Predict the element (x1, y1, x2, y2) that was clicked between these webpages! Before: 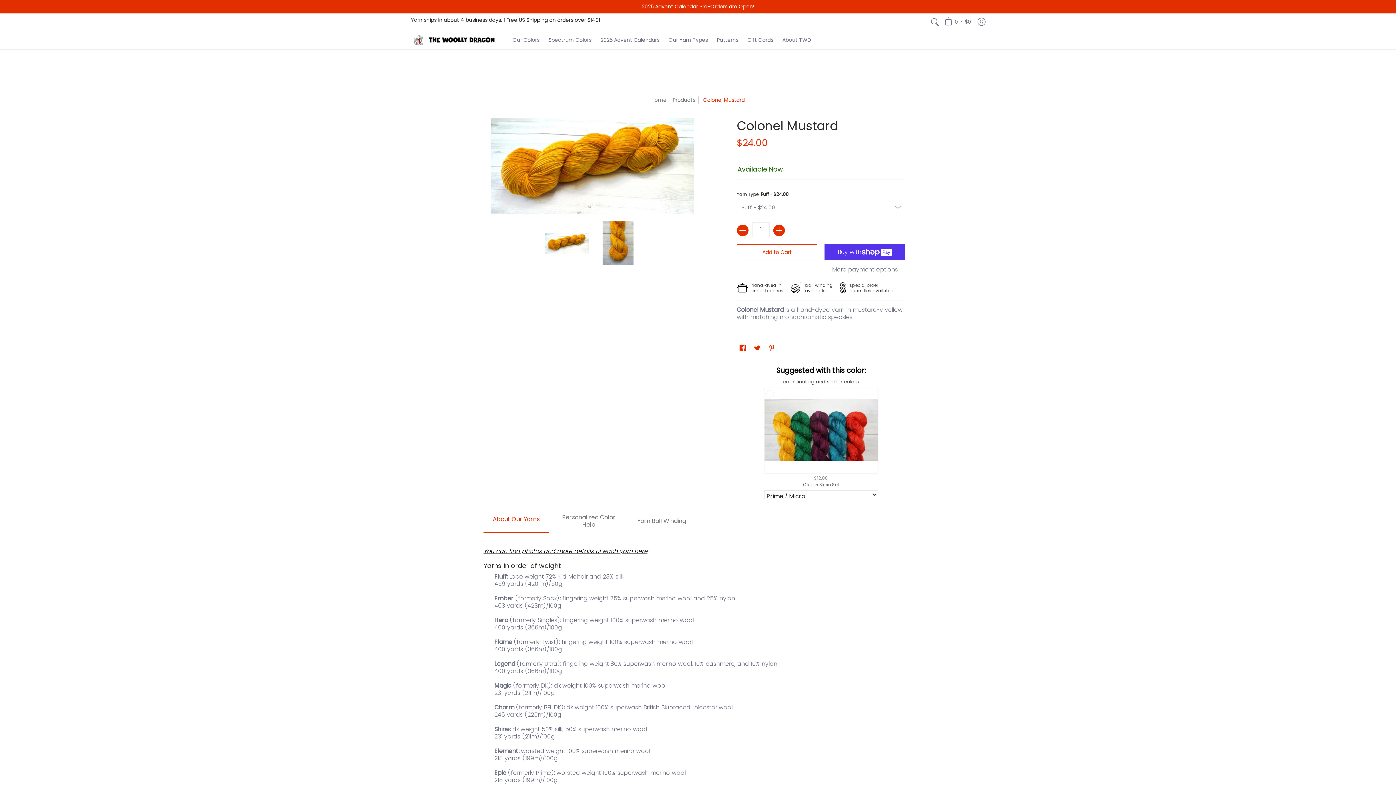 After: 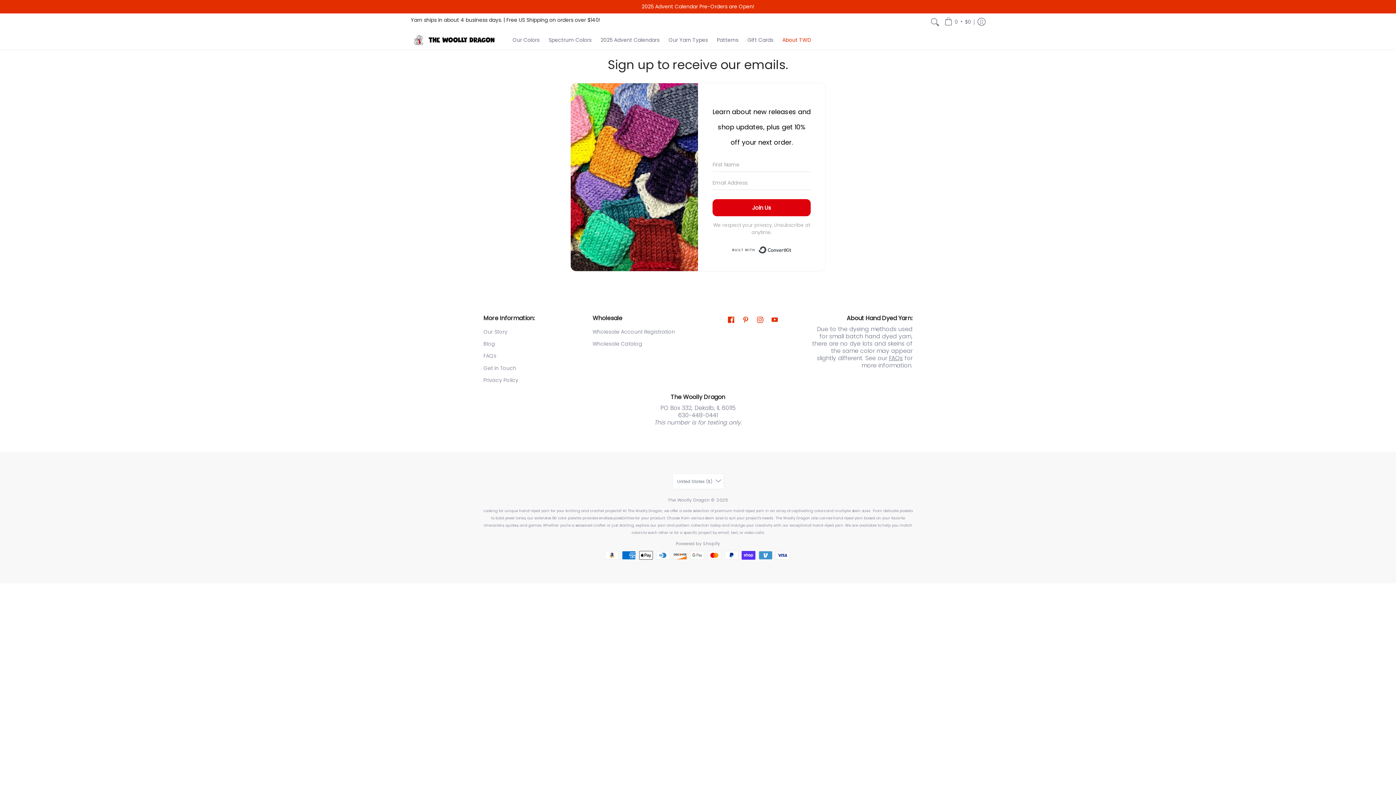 Action: bbox: (778, 30, 814, 49) label: About TWD